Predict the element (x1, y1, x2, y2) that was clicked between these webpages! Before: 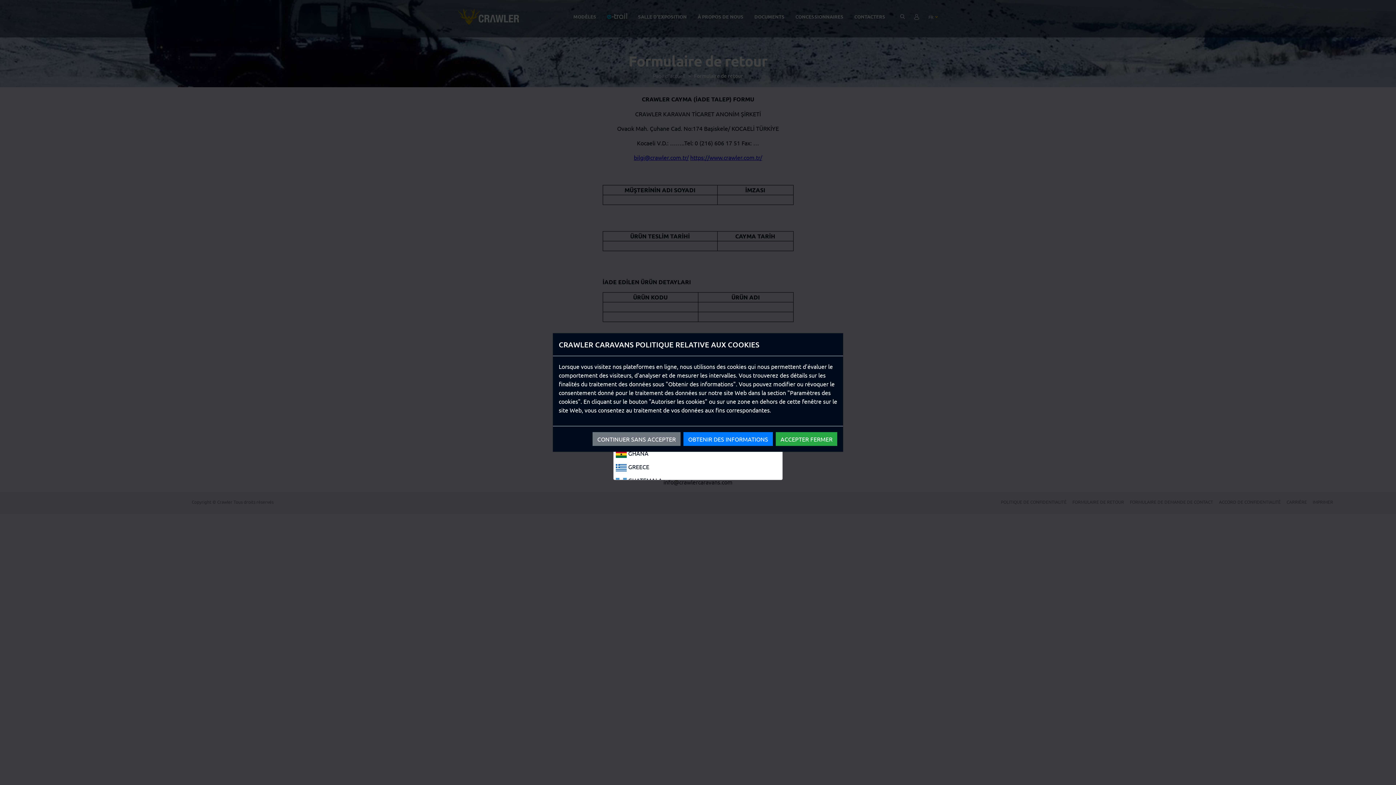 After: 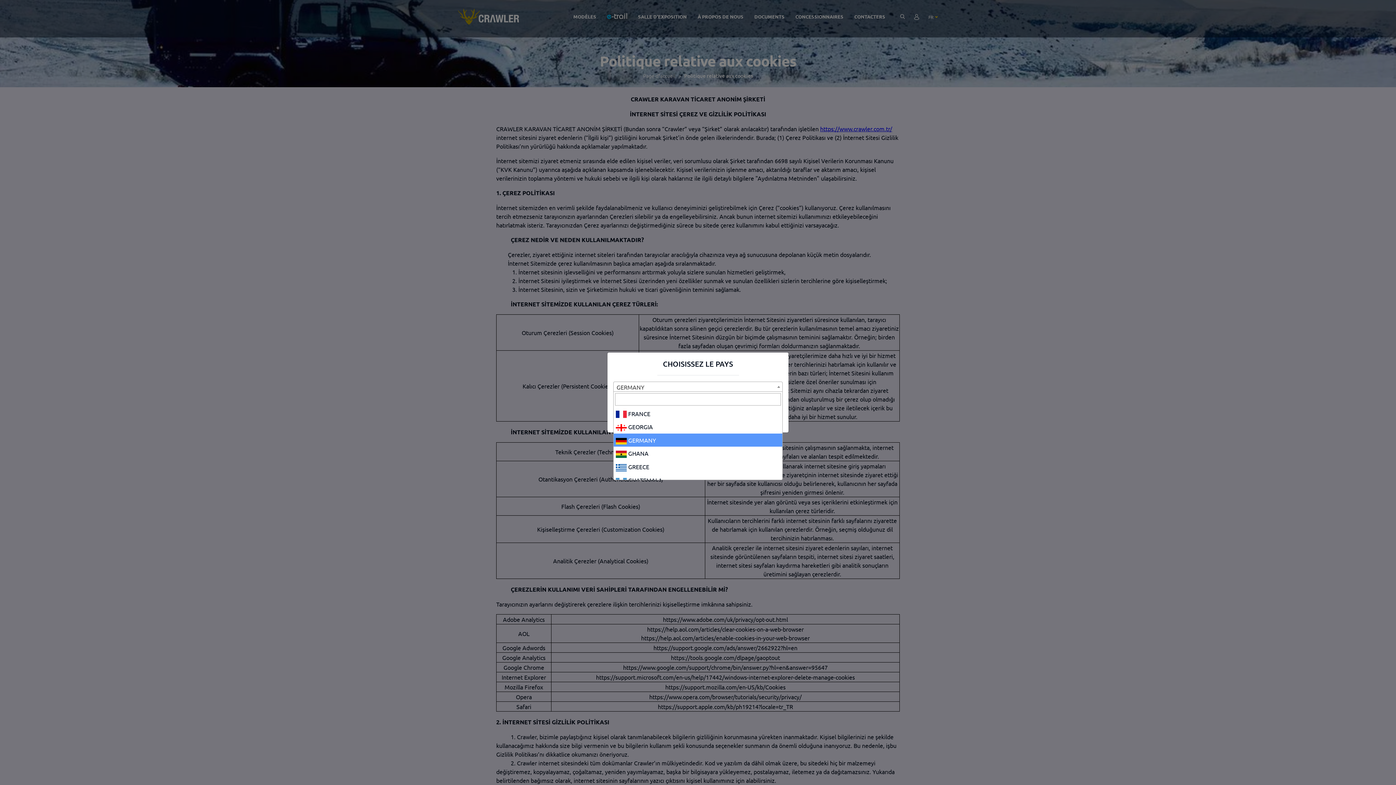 Action: bbox: (683, 432, 773, 446) label: OBTENIR DES INFORMATIONS